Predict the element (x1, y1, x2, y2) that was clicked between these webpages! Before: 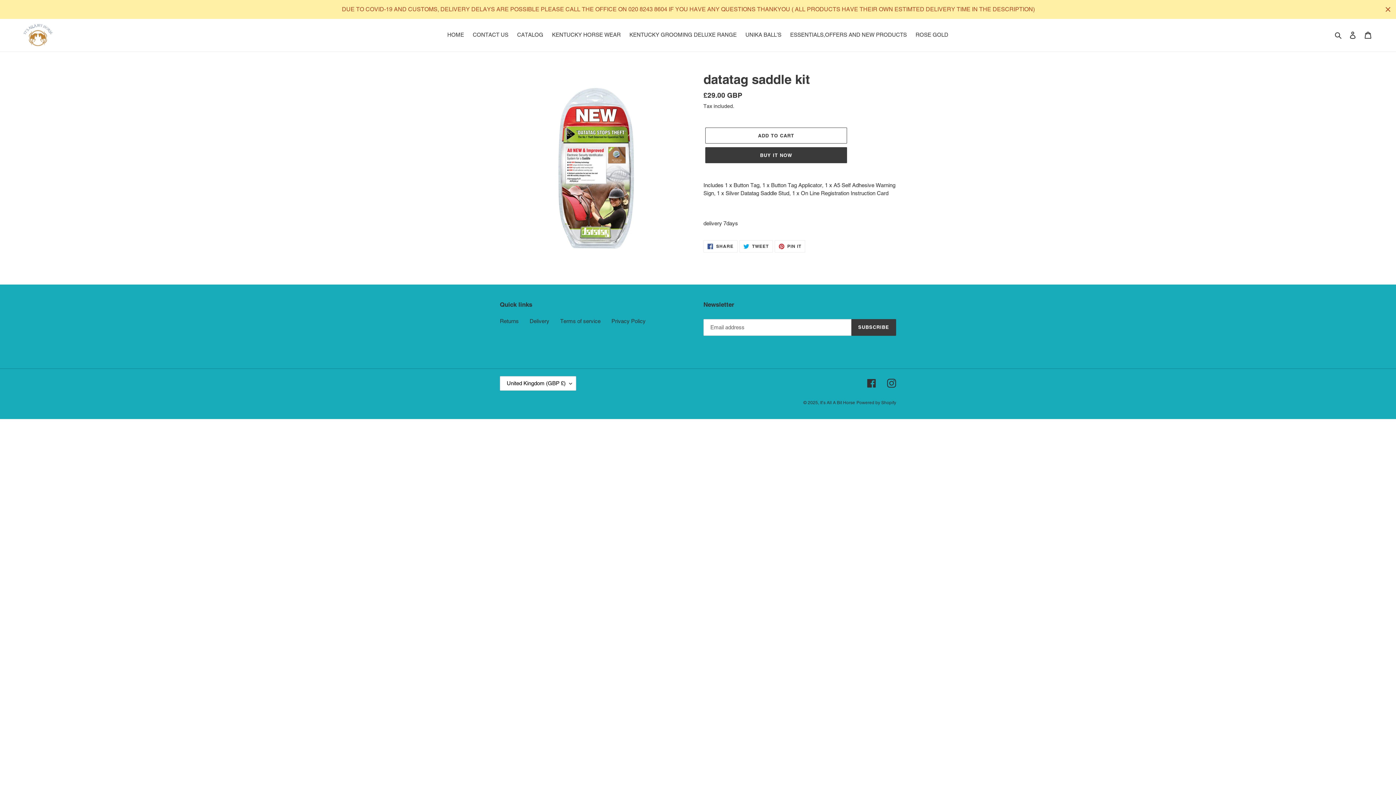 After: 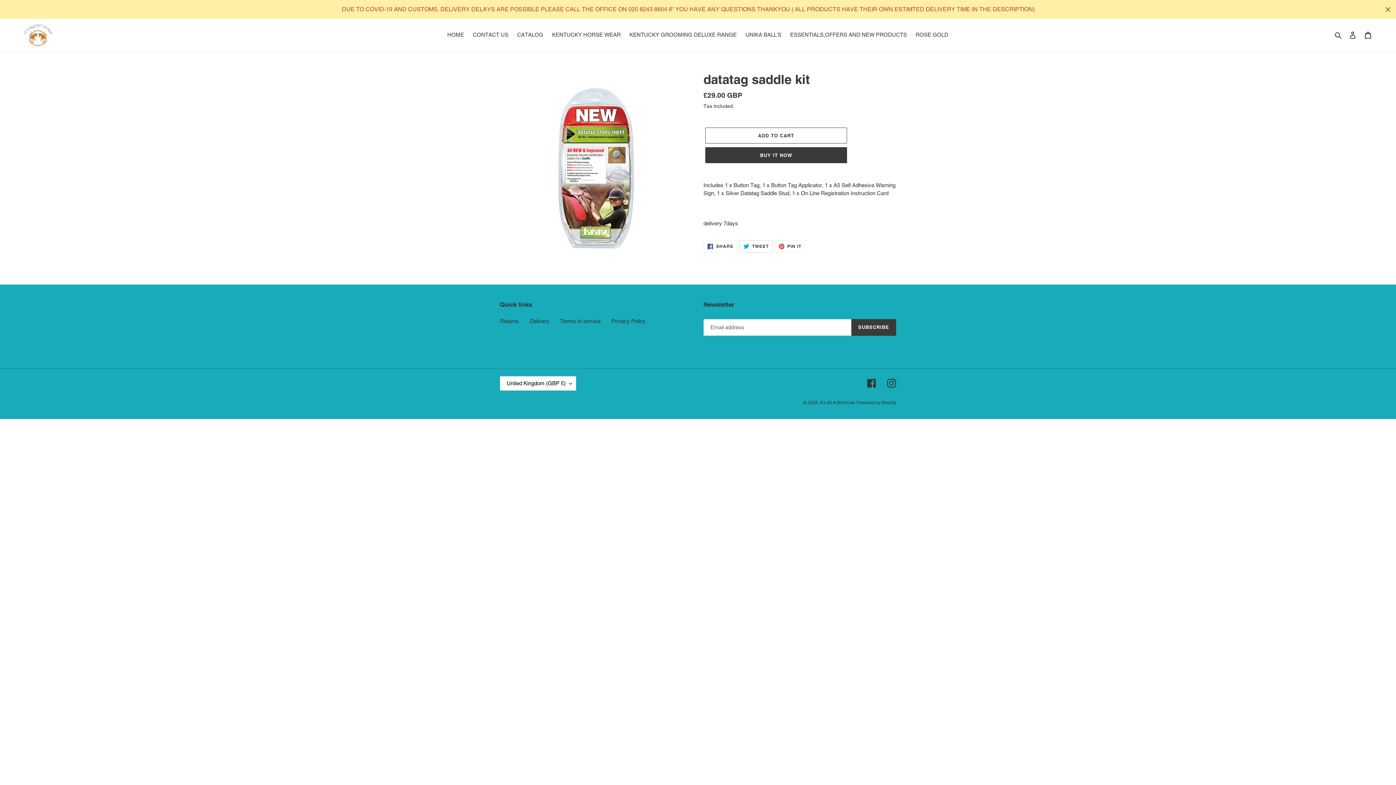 Action: bbox: (739, 240, 772, 252) label:  TWEET
TWEET ON TWITTER